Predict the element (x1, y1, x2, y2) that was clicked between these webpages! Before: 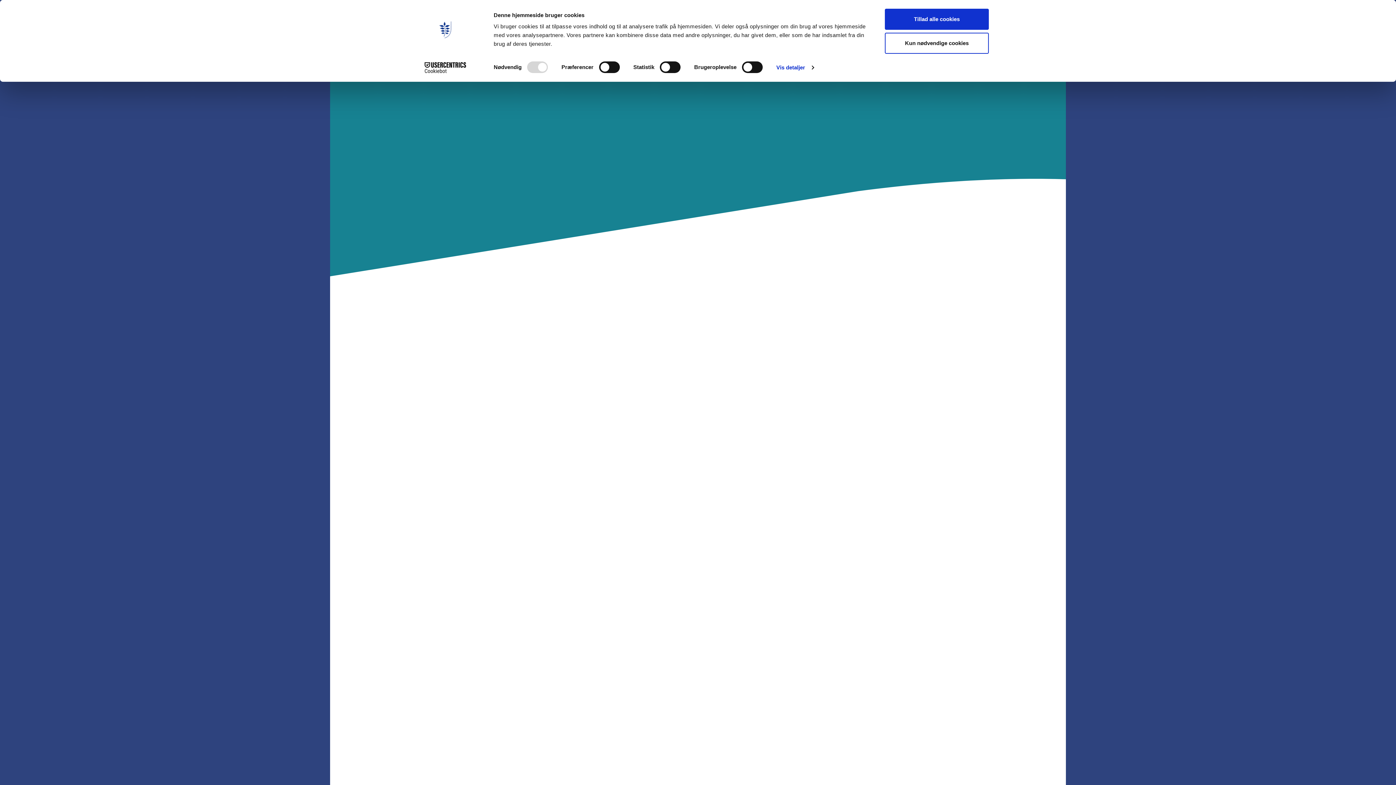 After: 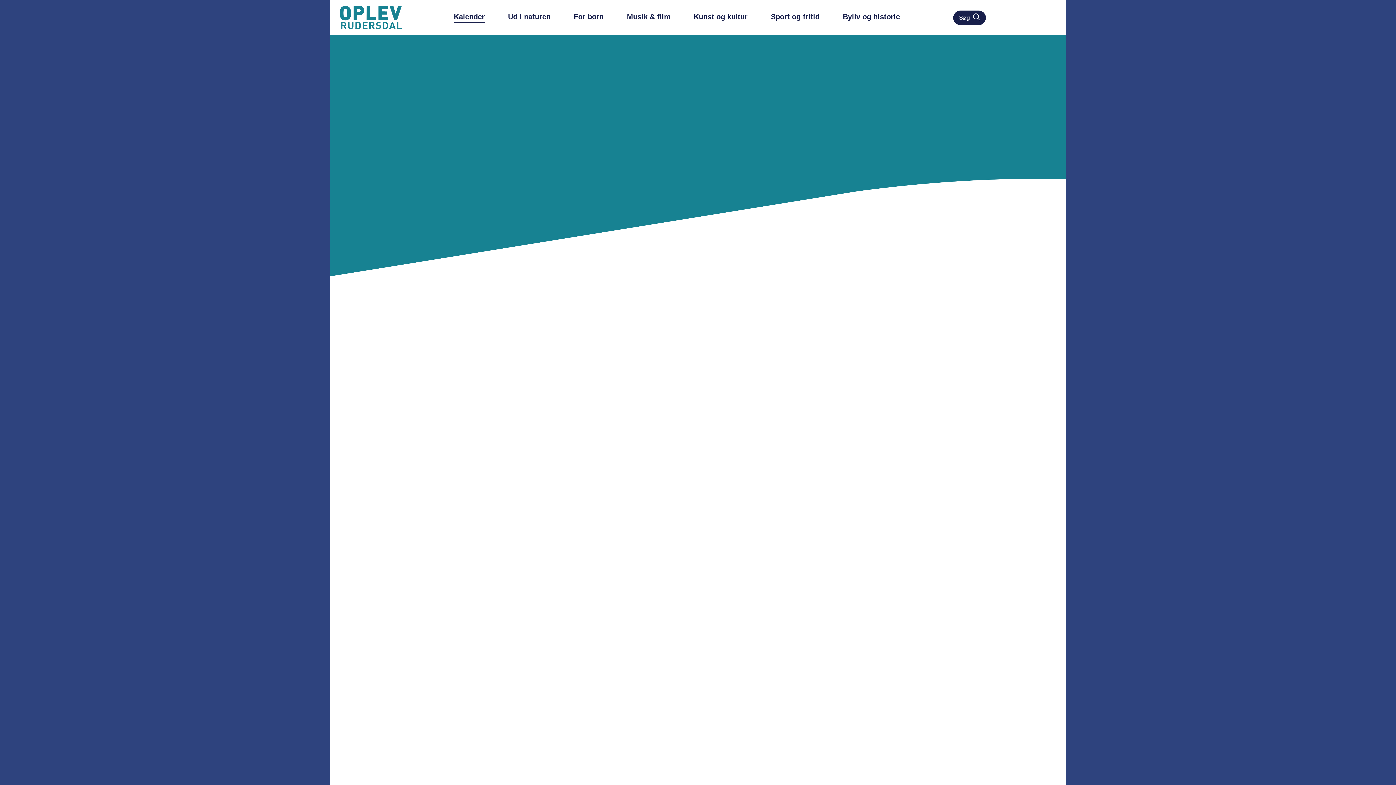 Action: bbox: (885, 32, 989, 53) label: Kun nødvendige cookies